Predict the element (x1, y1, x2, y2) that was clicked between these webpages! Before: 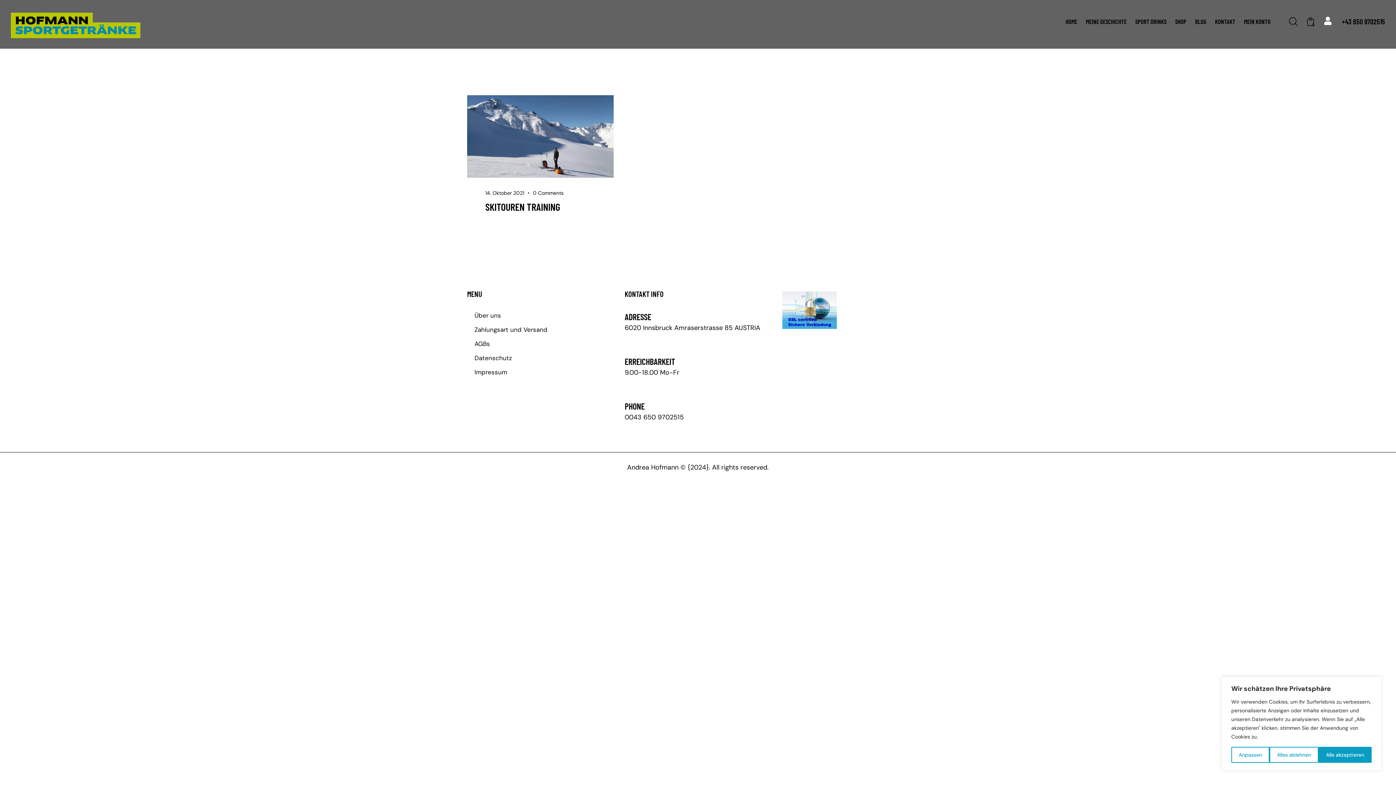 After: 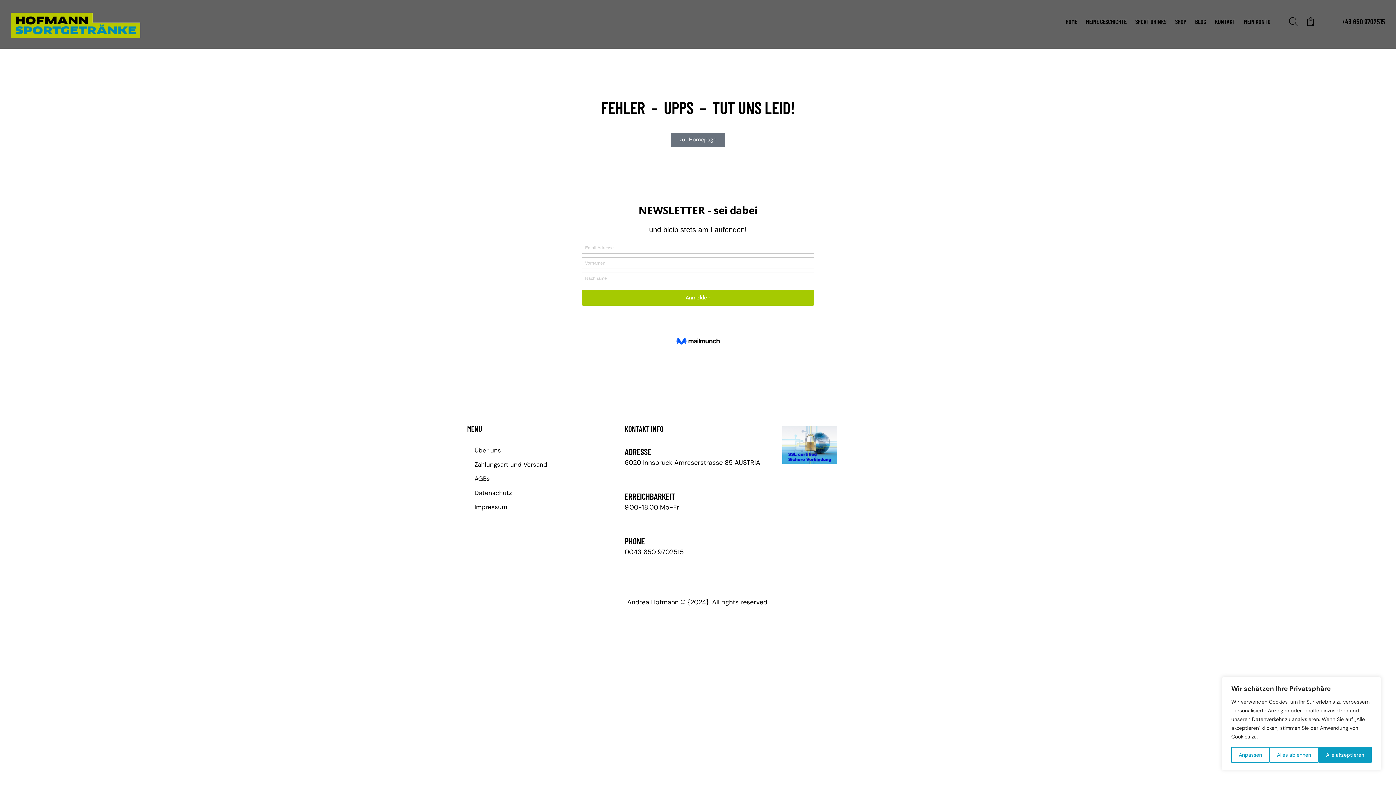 Action: label: Über uns bbox: (474, 311, 501, 319)